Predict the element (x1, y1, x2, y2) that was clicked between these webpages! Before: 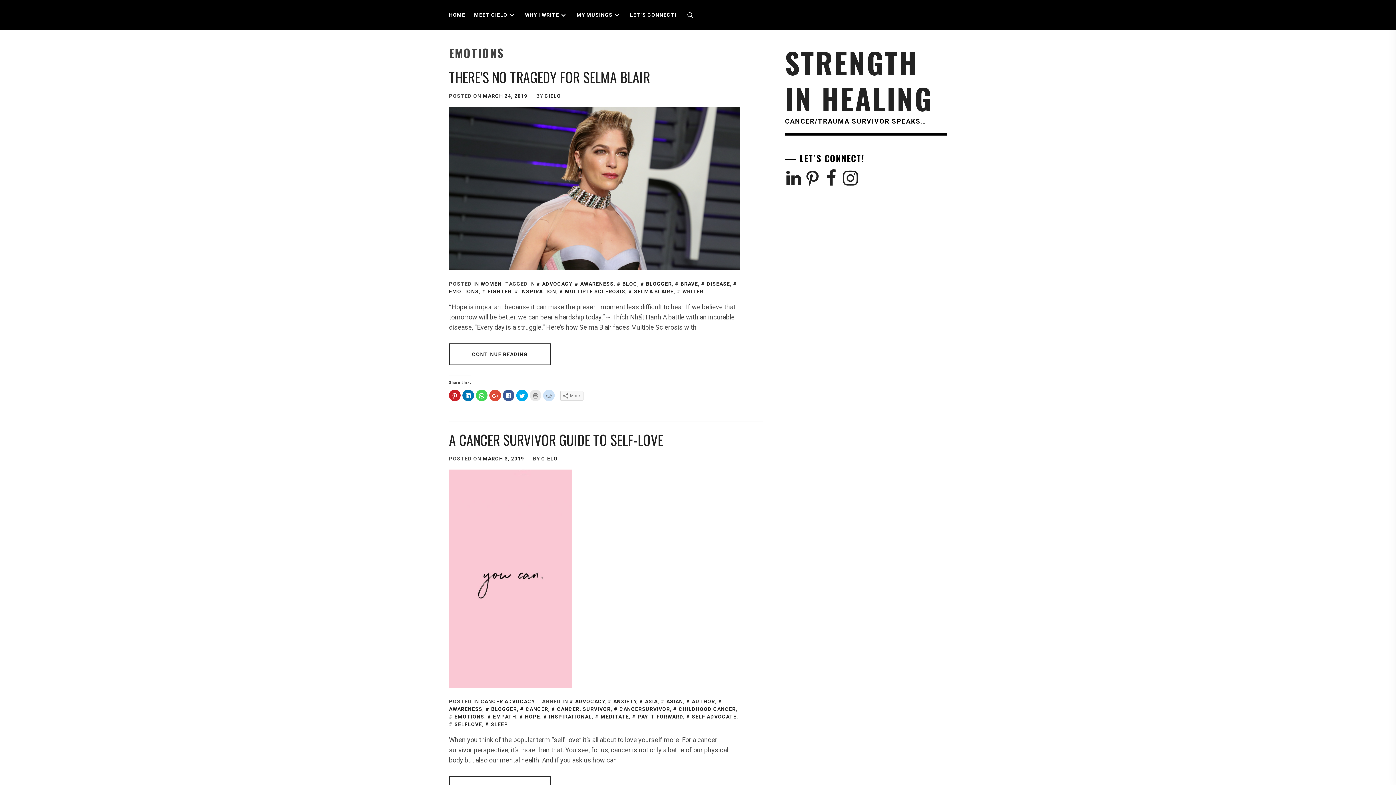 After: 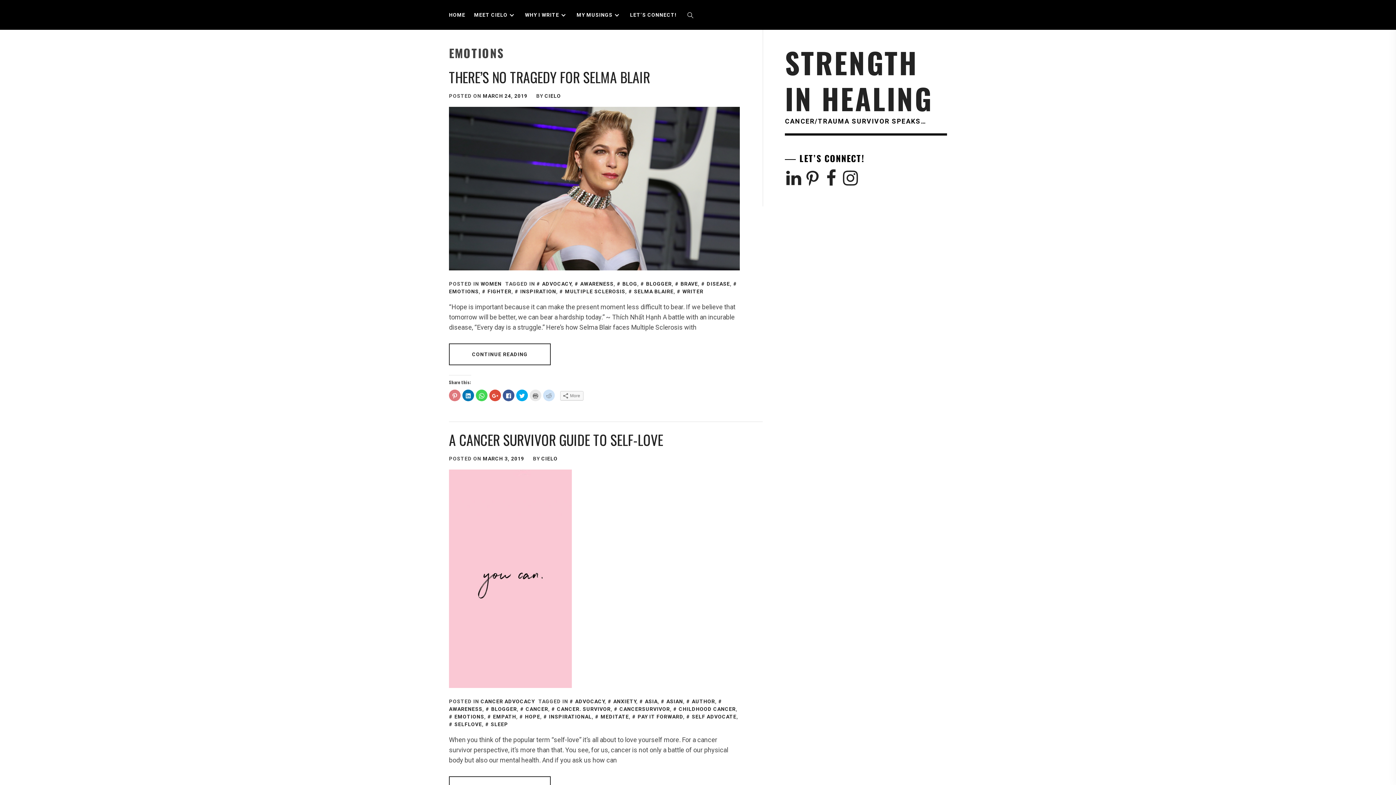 Action: label: Click to share on Pinterest (Opens in new window) bbox: (449, 389, 460, 401)